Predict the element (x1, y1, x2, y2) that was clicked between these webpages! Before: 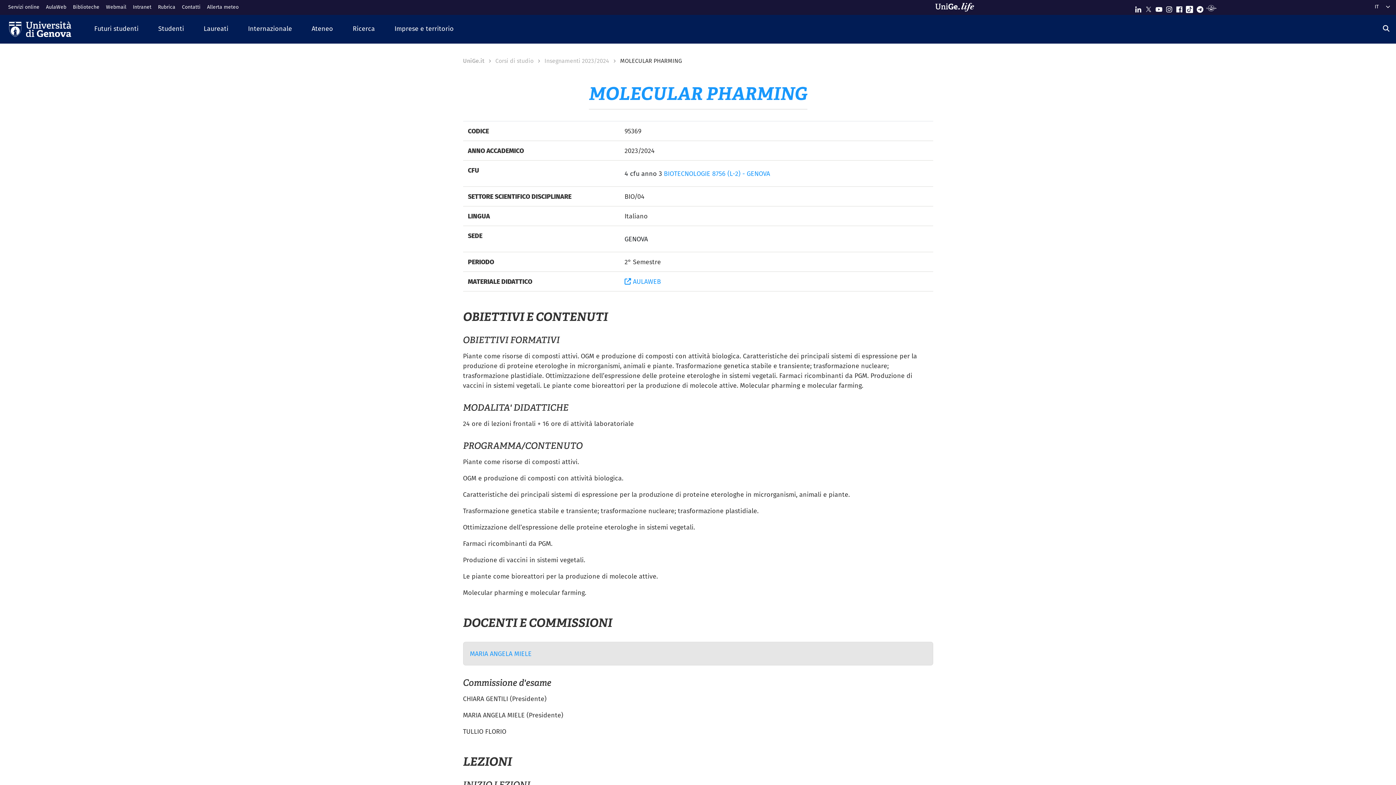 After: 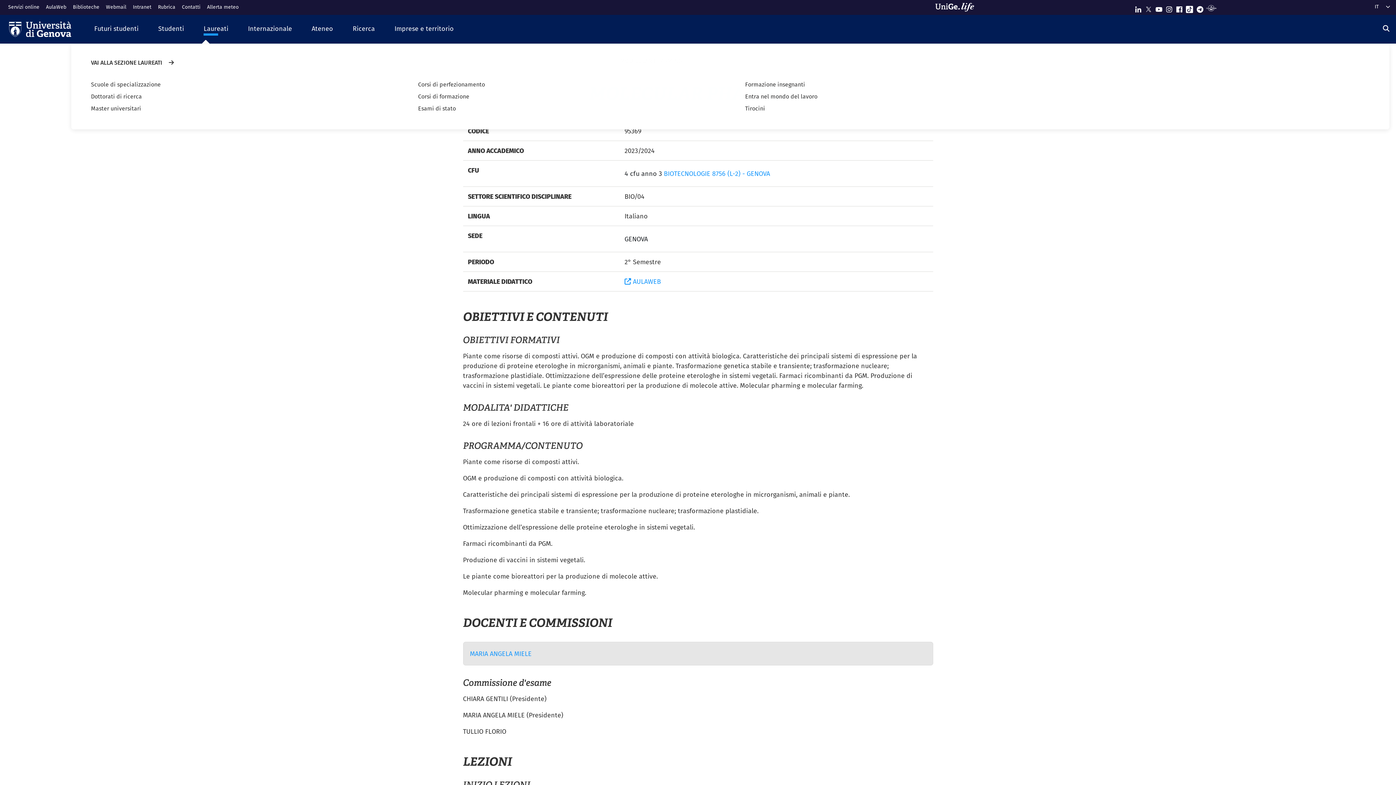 Action: label: Laureati bbox: (193, 18, 238, 39)